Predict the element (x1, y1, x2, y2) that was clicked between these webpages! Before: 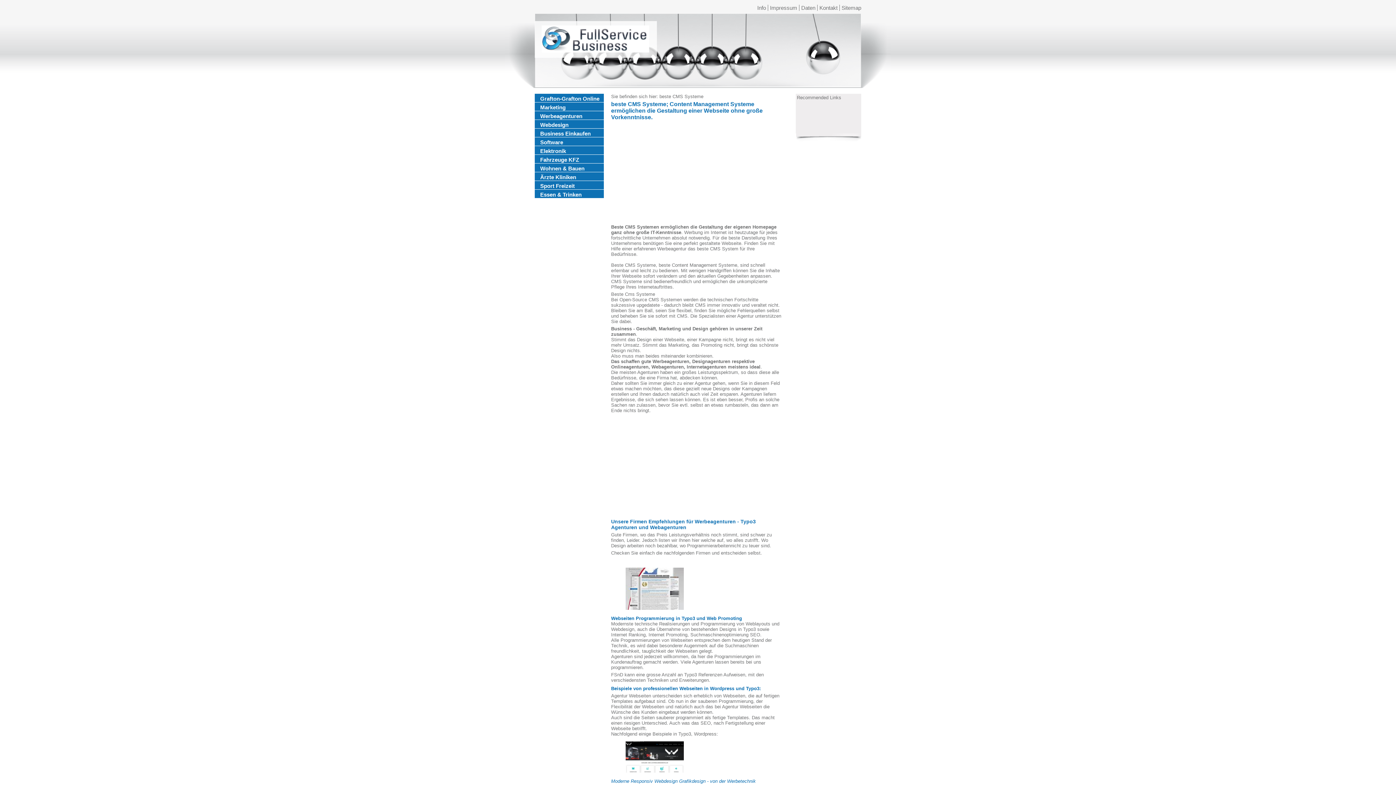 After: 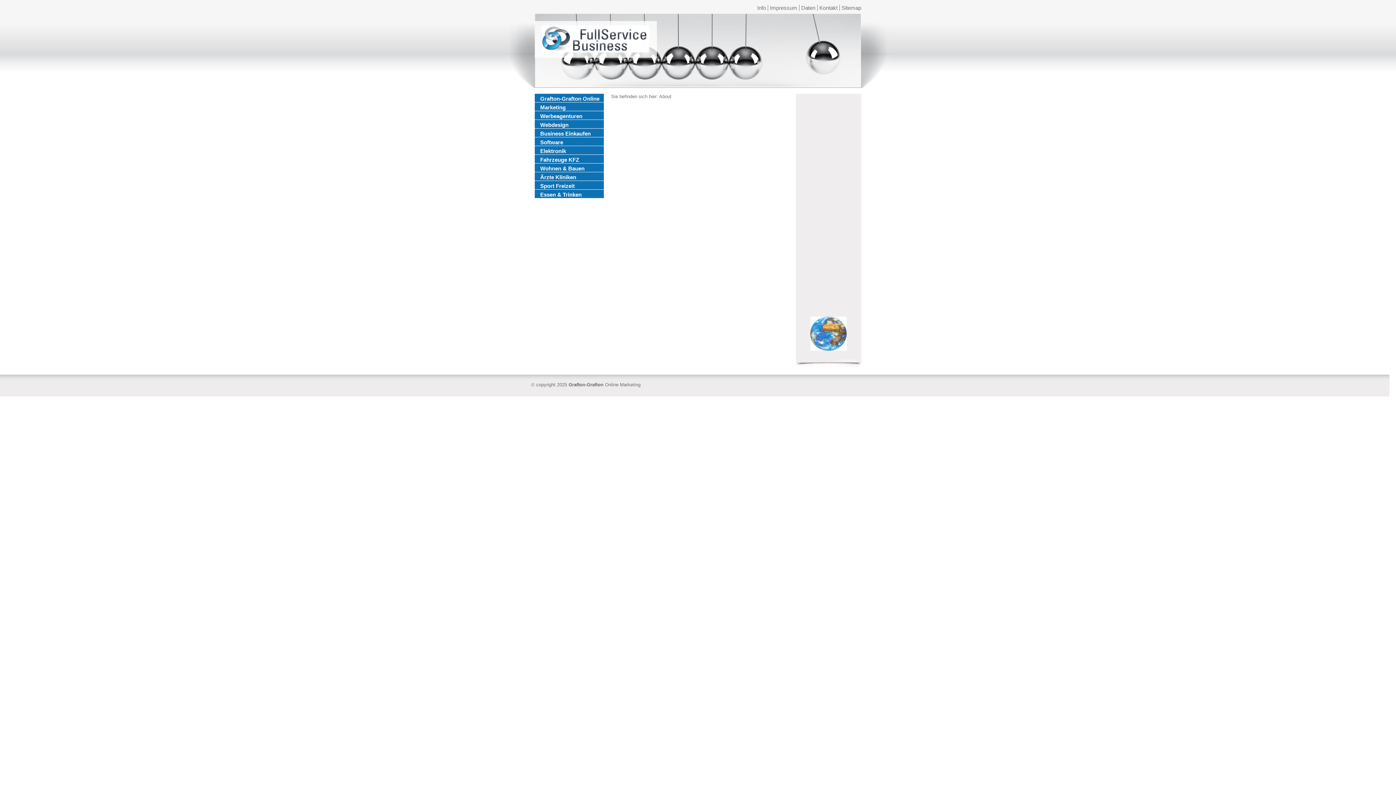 Action: bbox: (757, 4, 766, 10) label: Info